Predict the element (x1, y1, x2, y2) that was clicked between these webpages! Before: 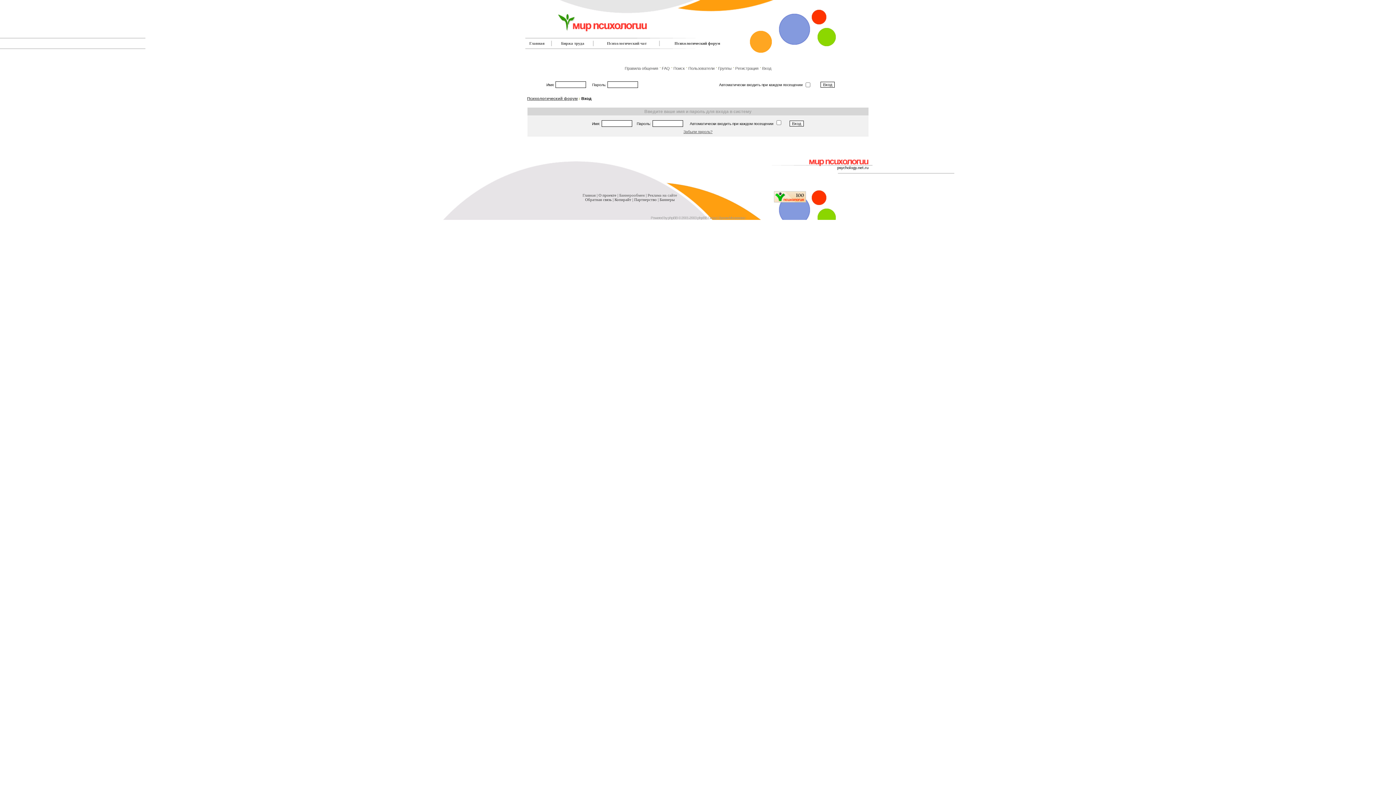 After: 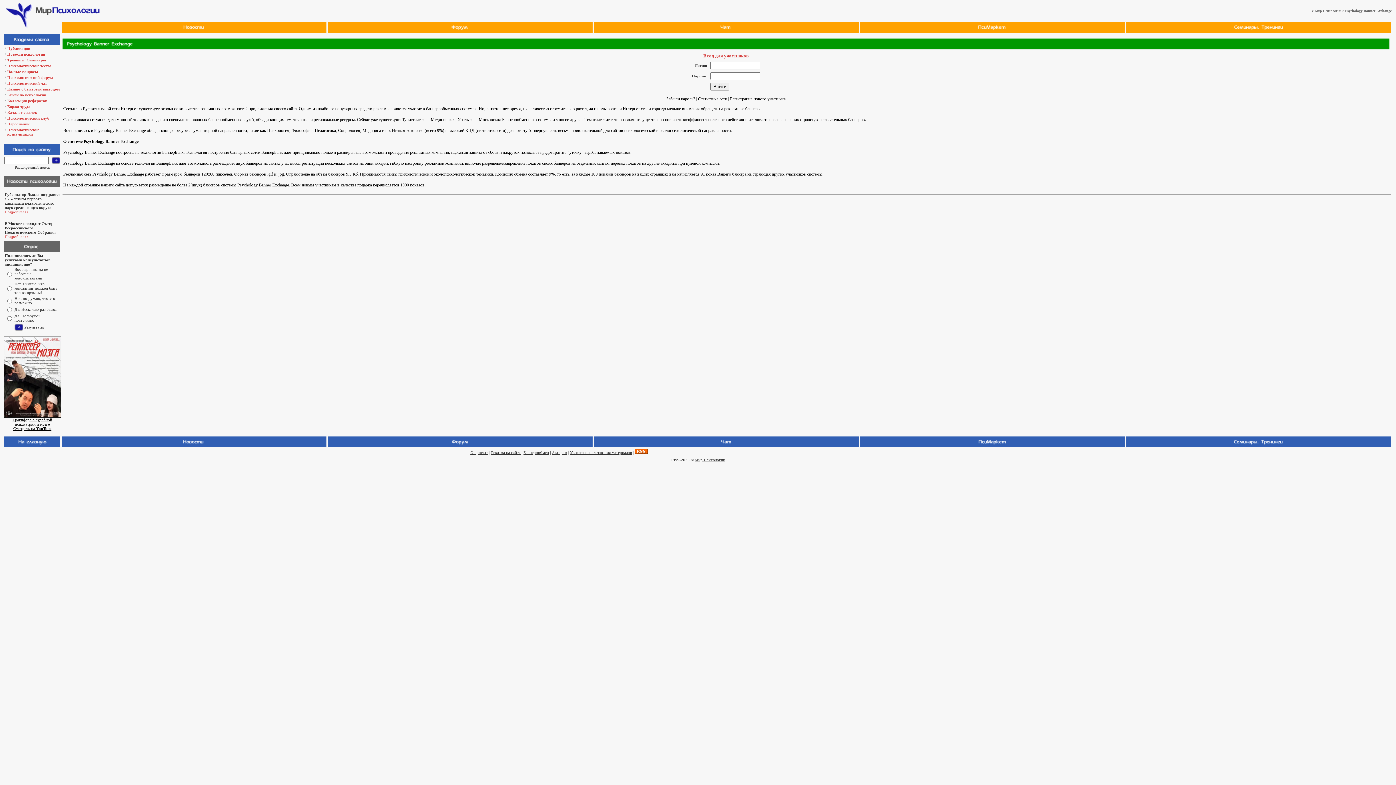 Action: bbox: (619, 193, 644, 197) label: Баннерообмен